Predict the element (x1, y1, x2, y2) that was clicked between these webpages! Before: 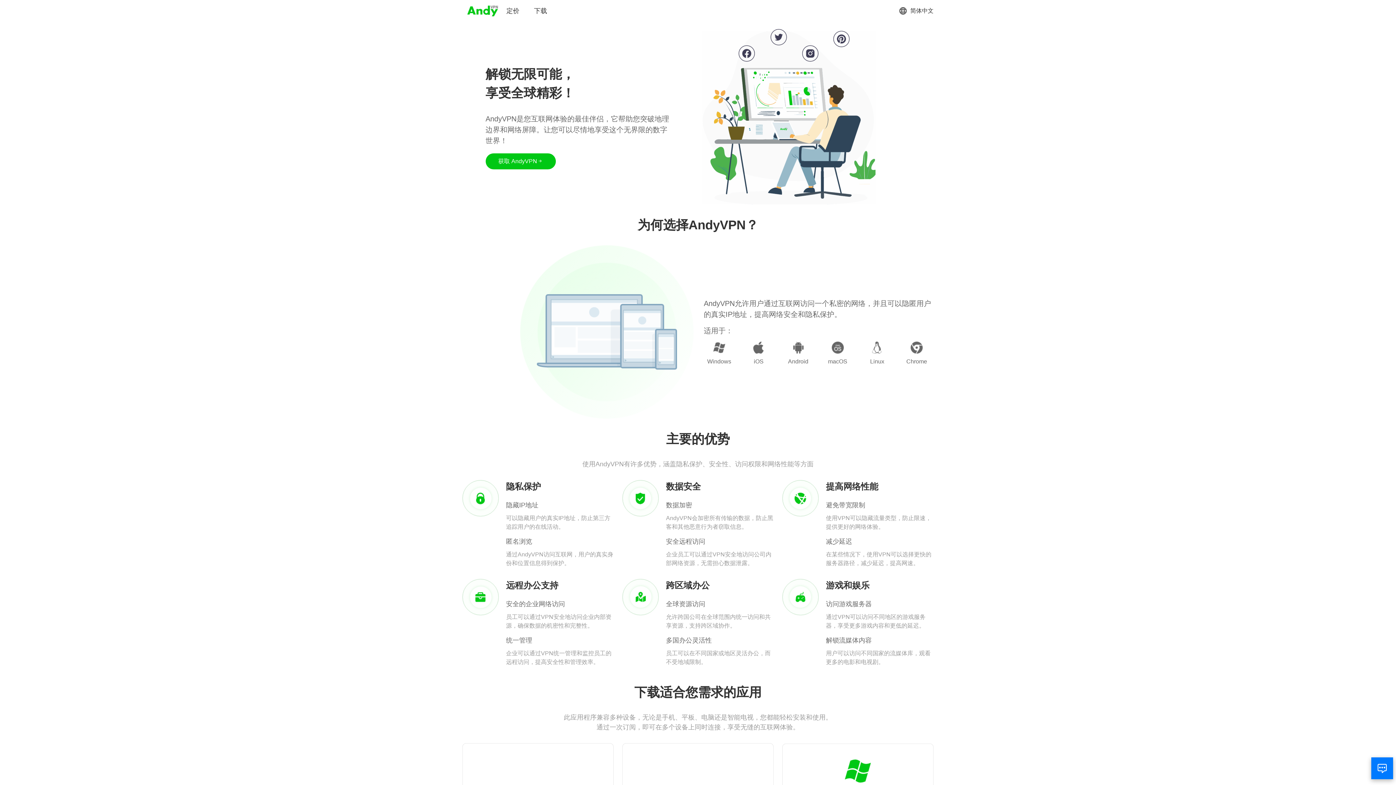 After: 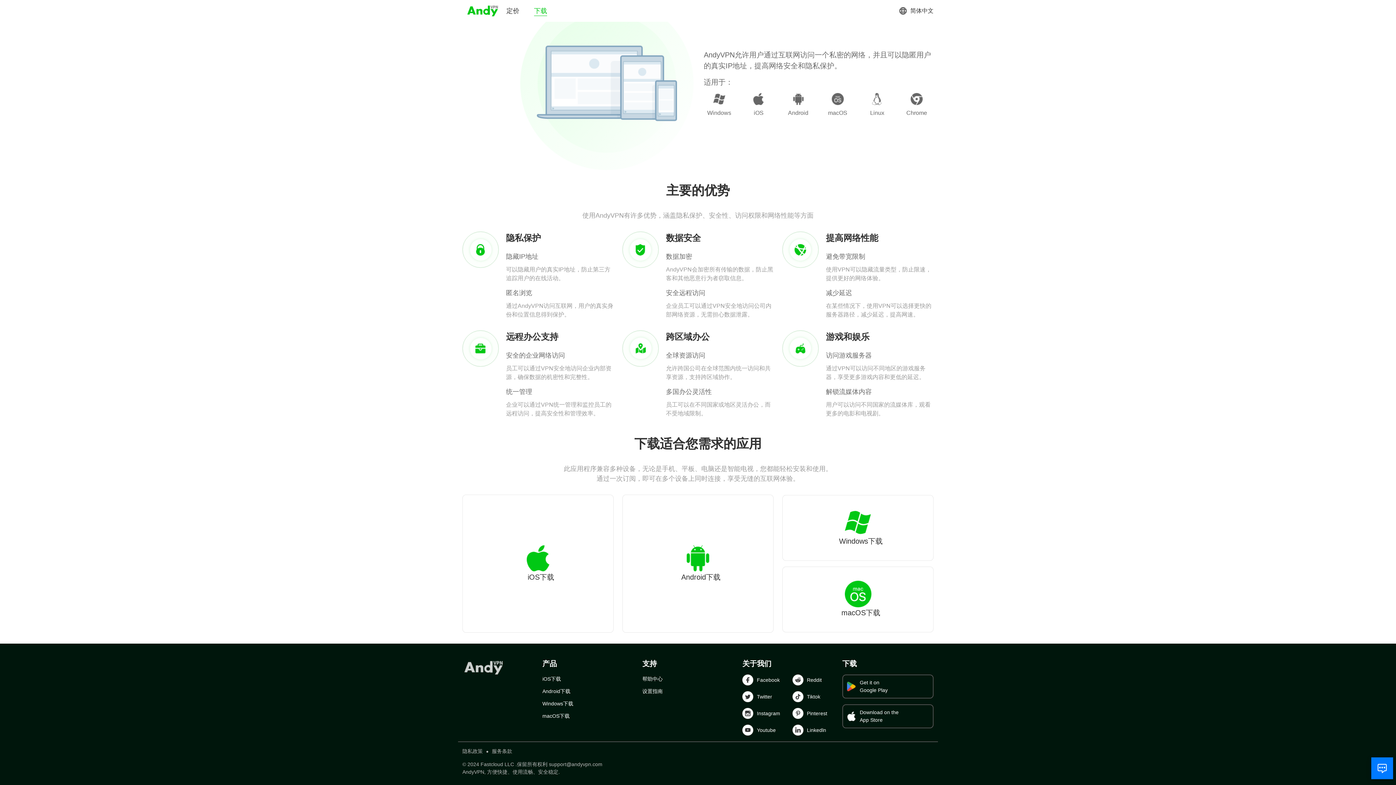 Action: bbox: (534, 6, 547, 15) label: 下载